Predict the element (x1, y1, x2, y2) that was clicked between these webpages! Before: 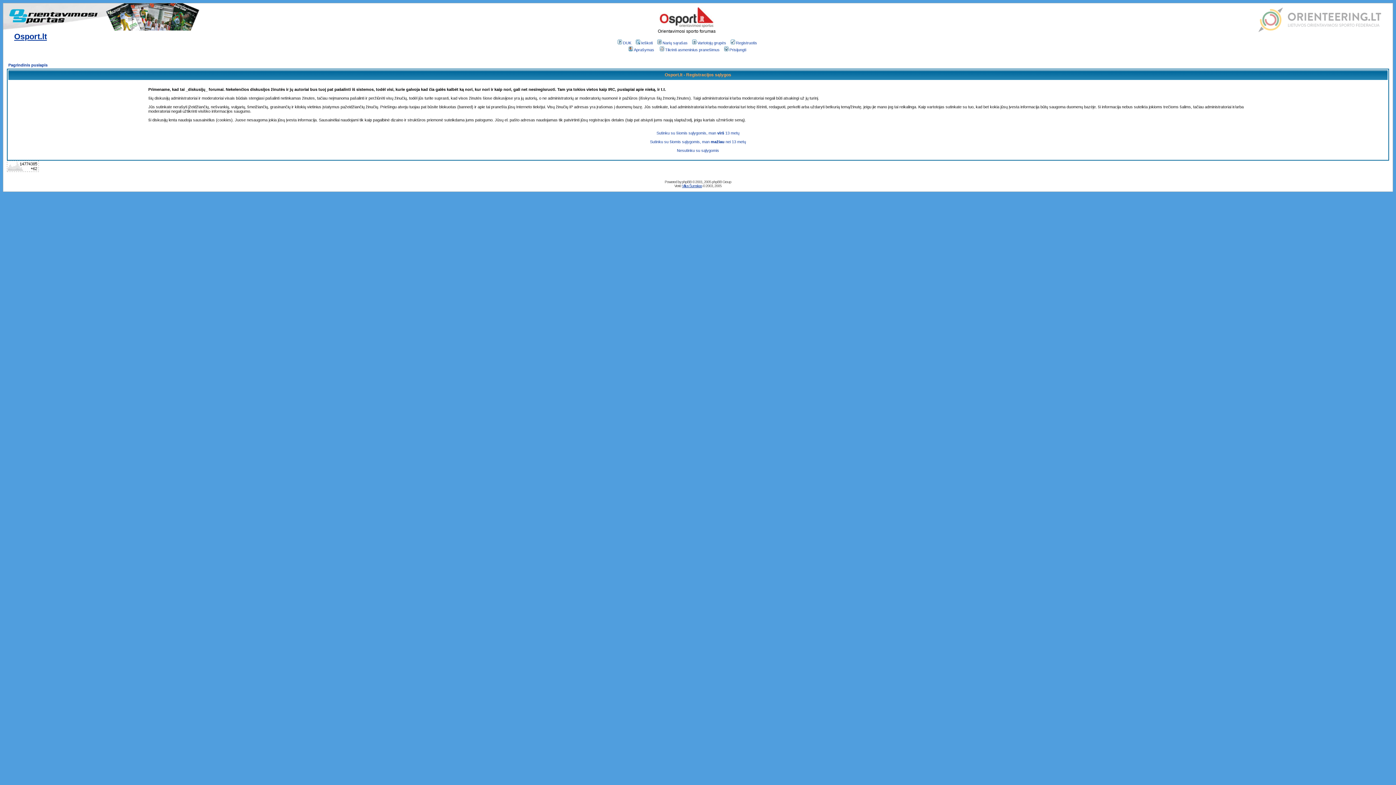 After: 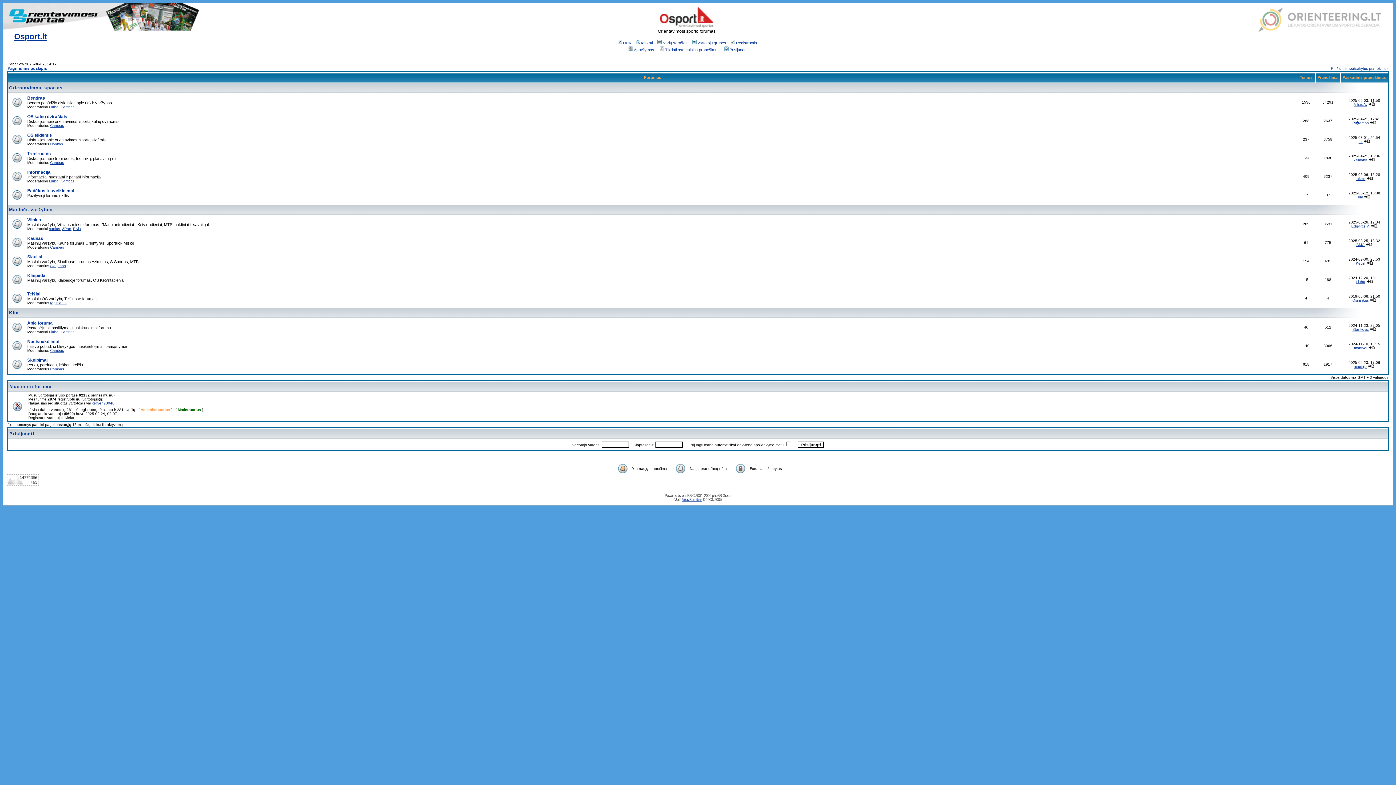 Action: label: Nesutinku su sąlygomis bbox: (677, 148, 719, 152)